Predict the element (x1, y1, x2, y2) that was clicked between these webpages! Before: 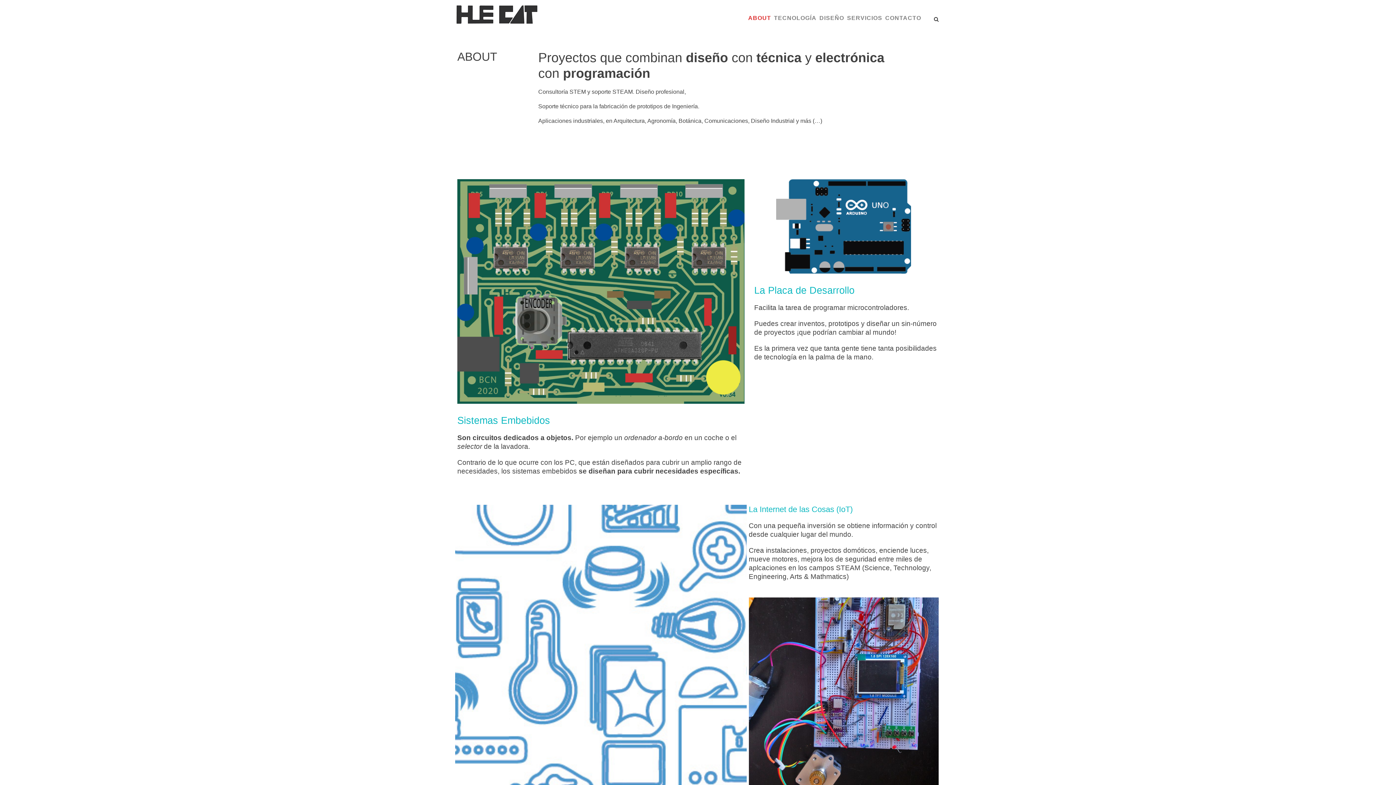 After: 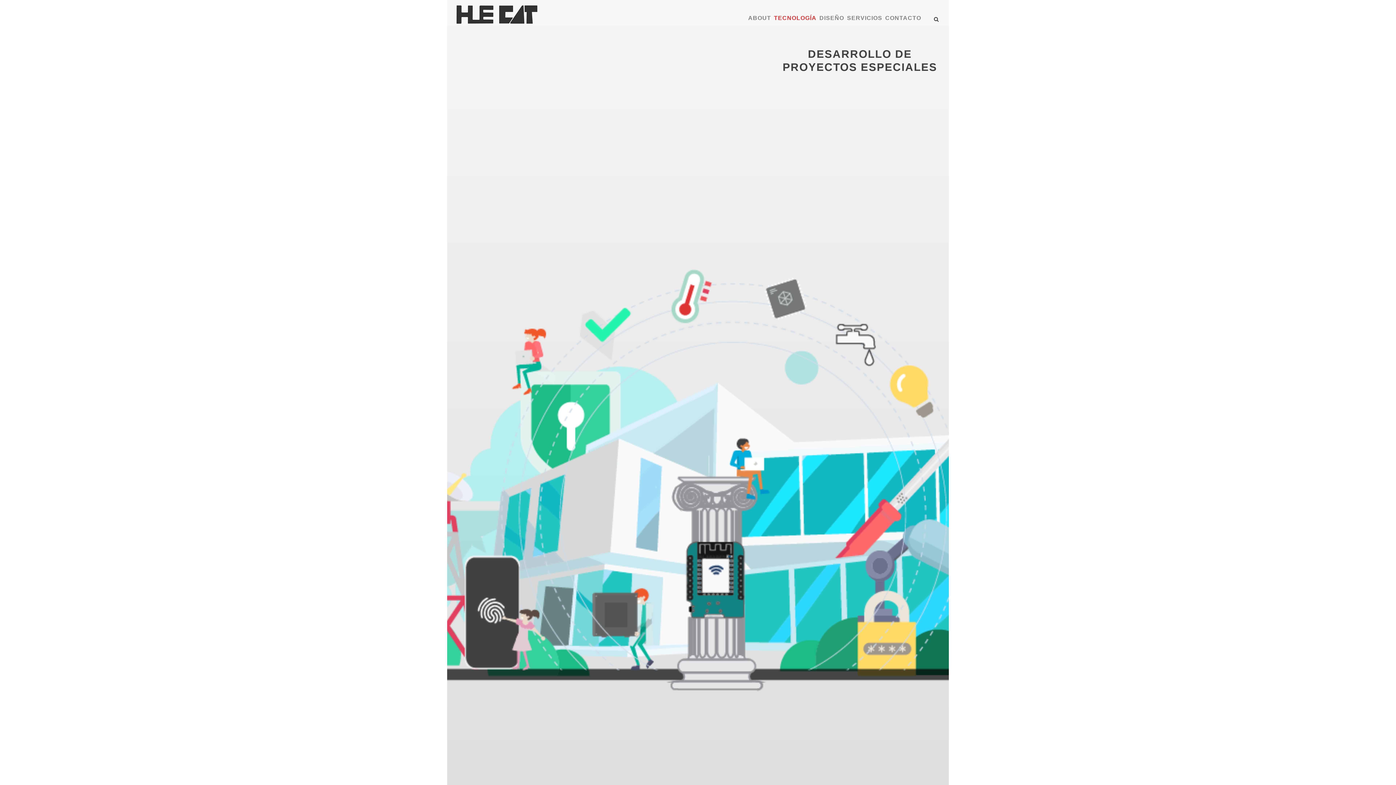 Action: label: TECNOLOGÍA bbox: (774, 13, 816, 22)